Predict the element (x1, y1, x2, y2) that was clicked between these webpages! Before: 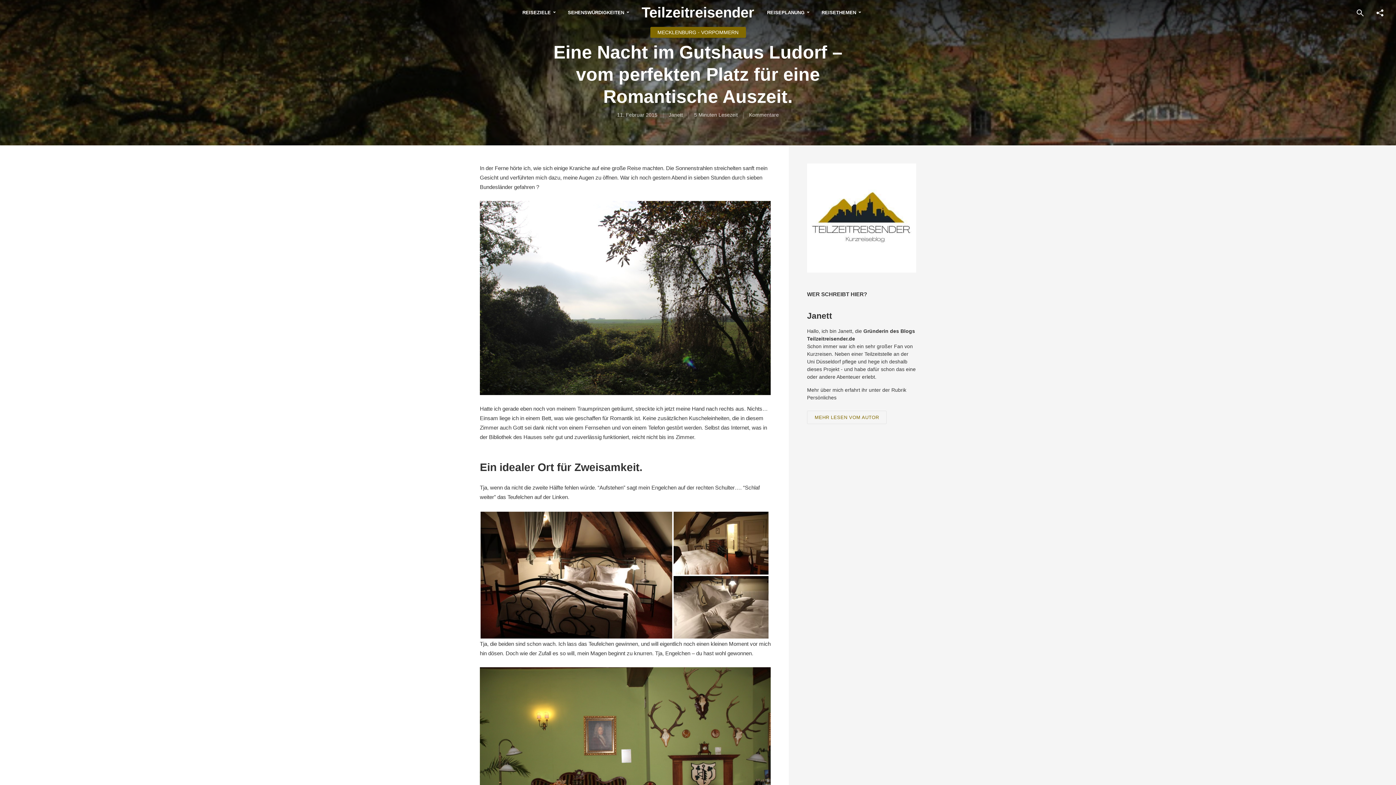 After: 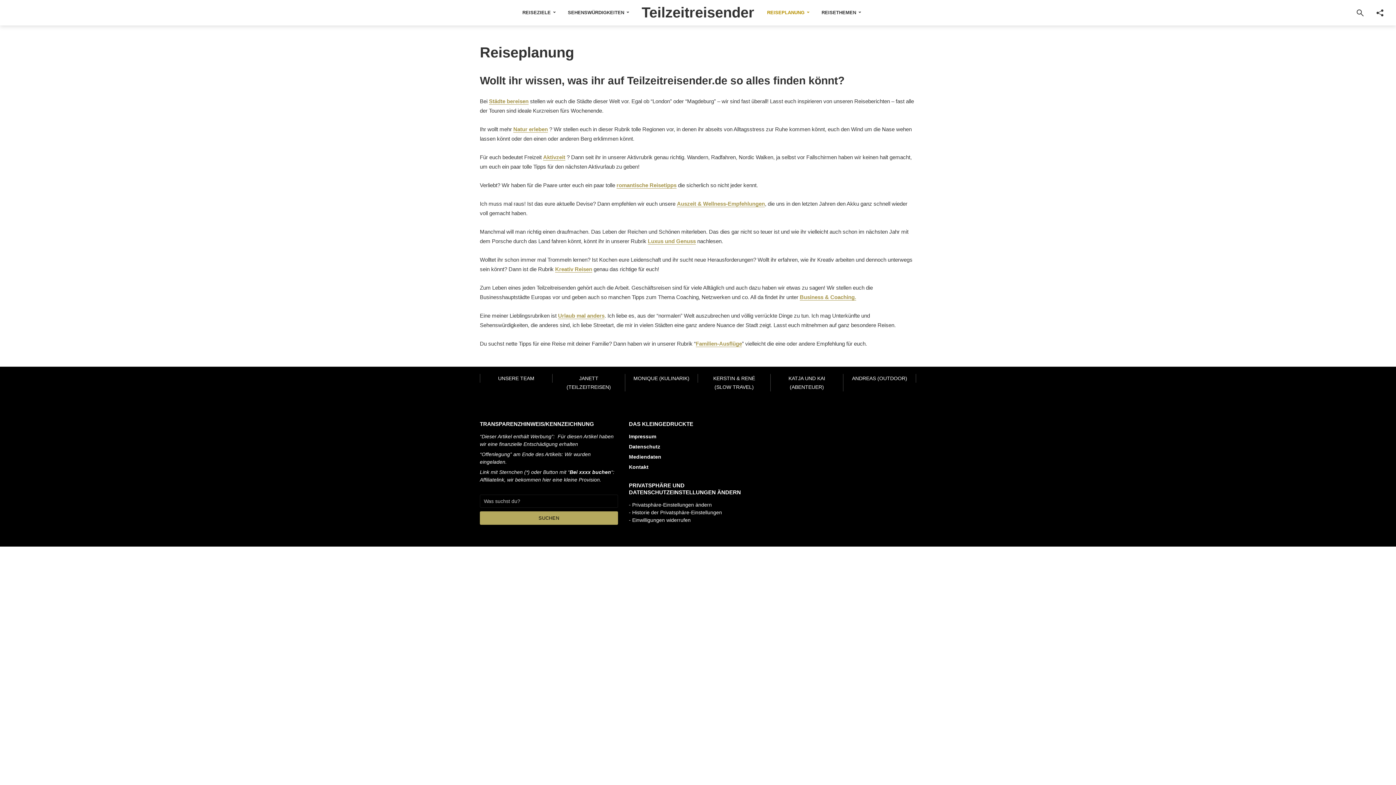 Action: bbox: (767, 3, 809, 22) label: REISEPLANUNG